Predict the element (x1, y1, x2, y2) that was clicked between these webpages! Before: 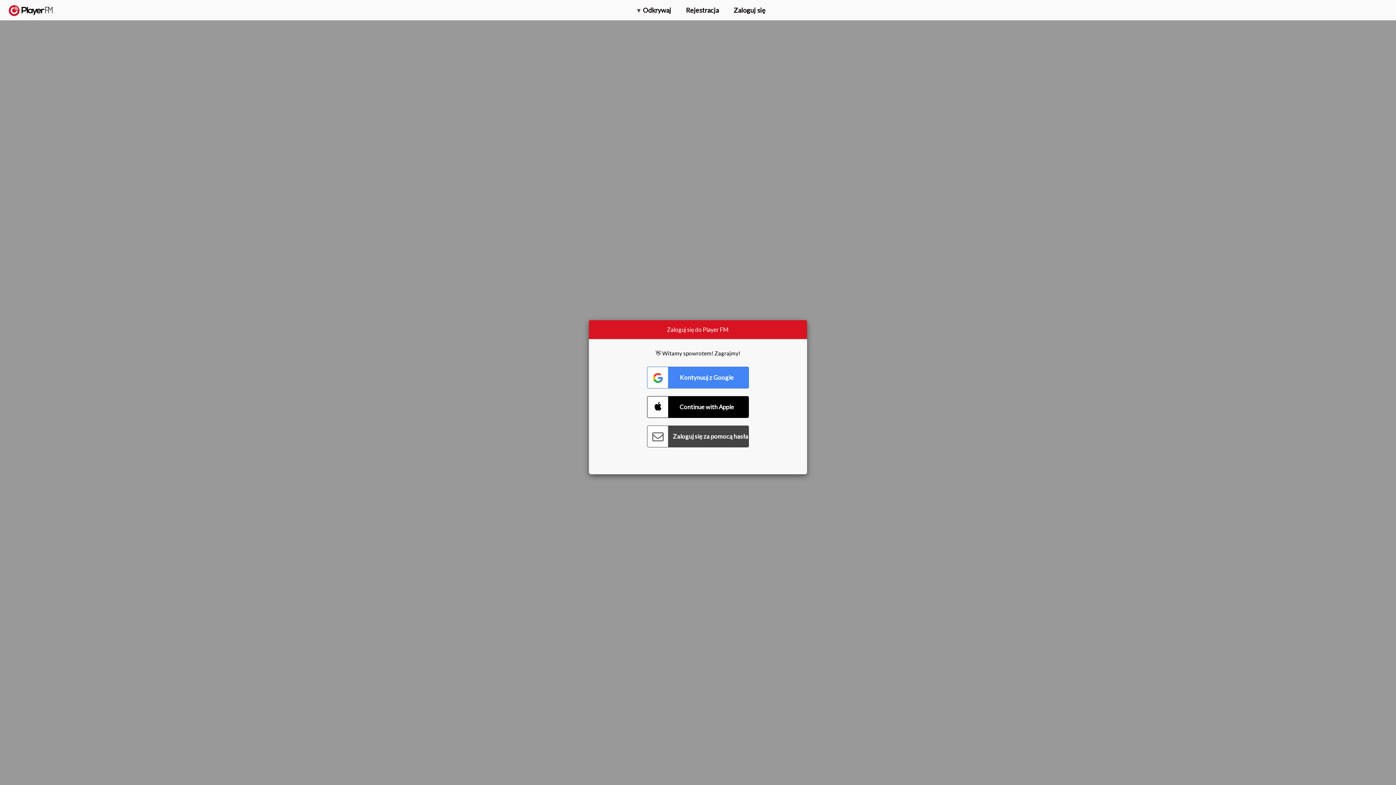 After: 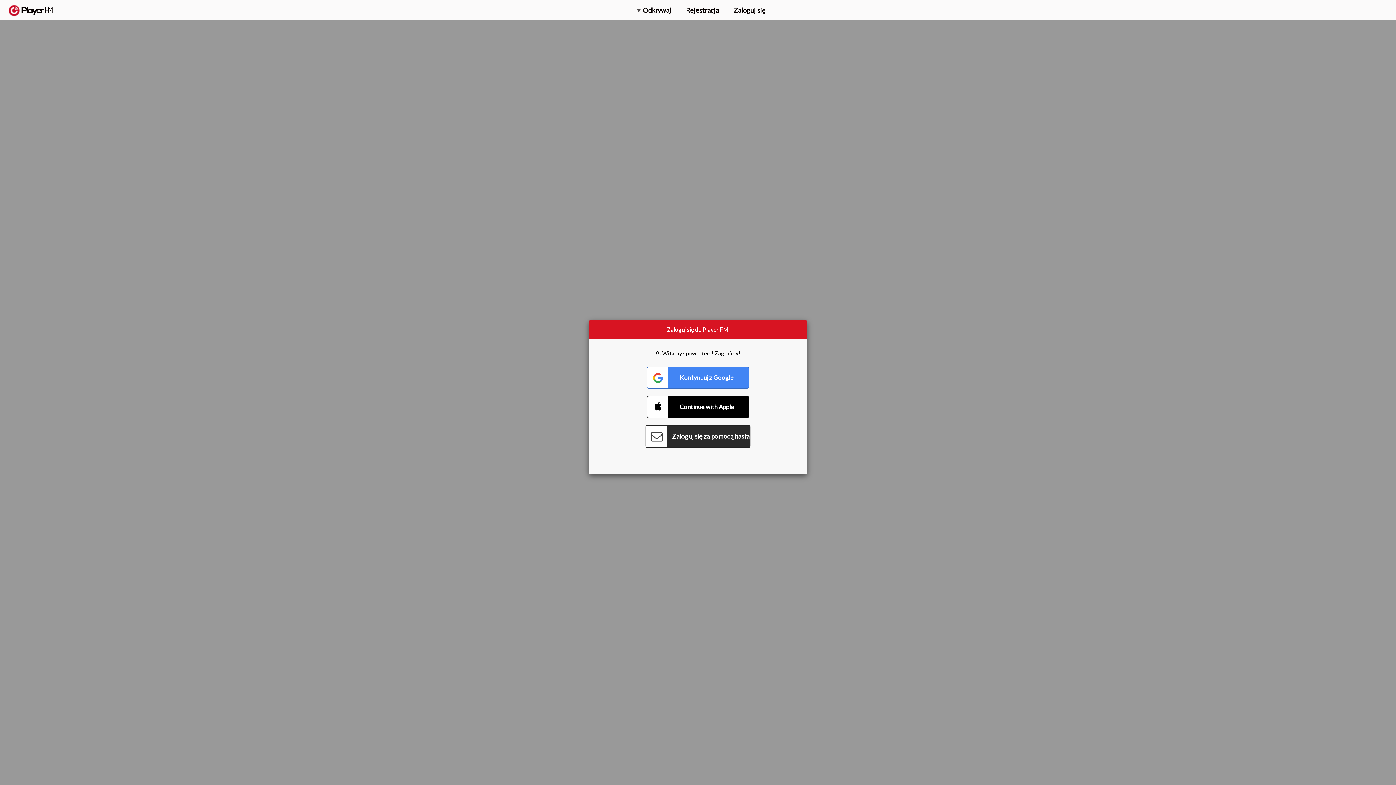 Action: bbox: (647, 425, 749, 447) label: Connect with Password